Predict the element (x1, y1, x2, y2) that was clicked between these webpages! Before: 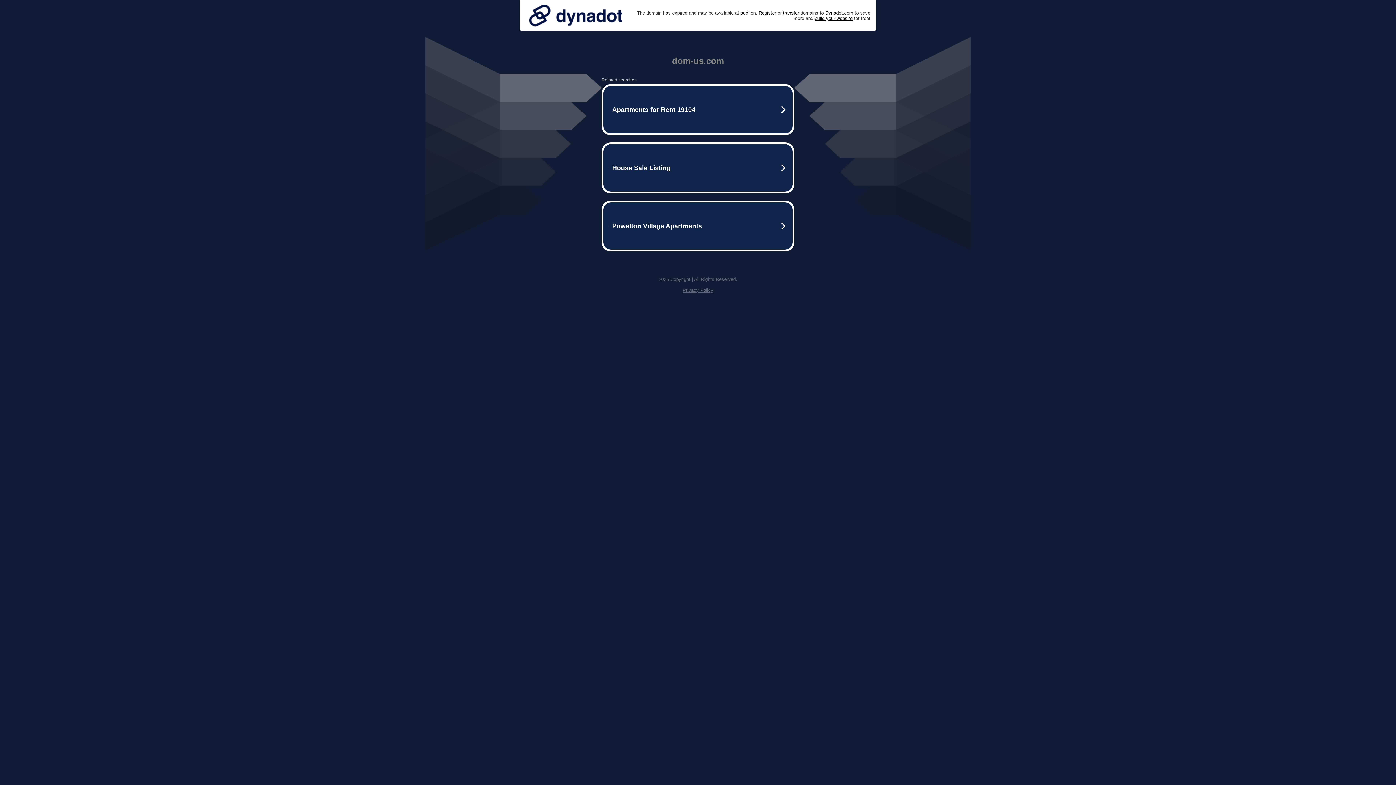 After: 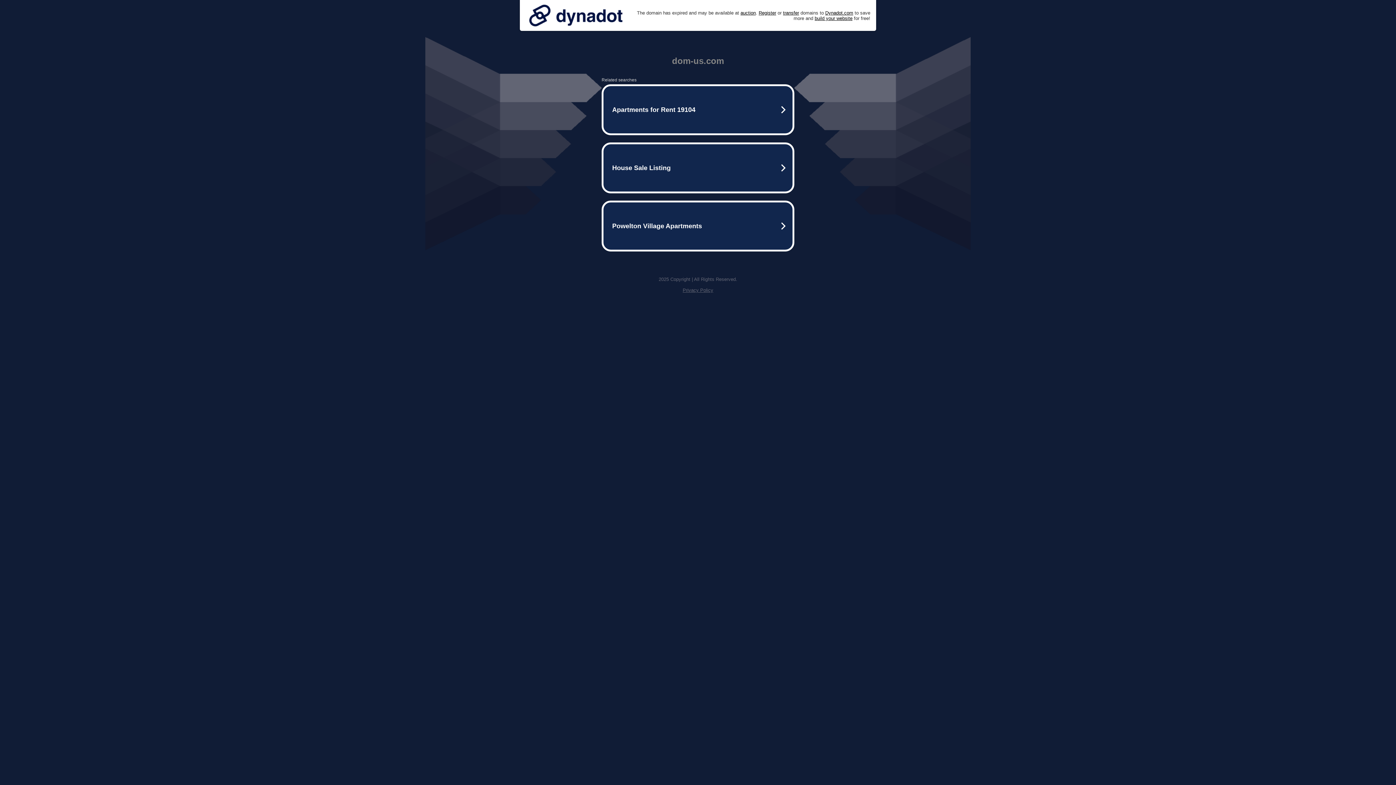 Action: bbox: (525, 0, 626, 30)